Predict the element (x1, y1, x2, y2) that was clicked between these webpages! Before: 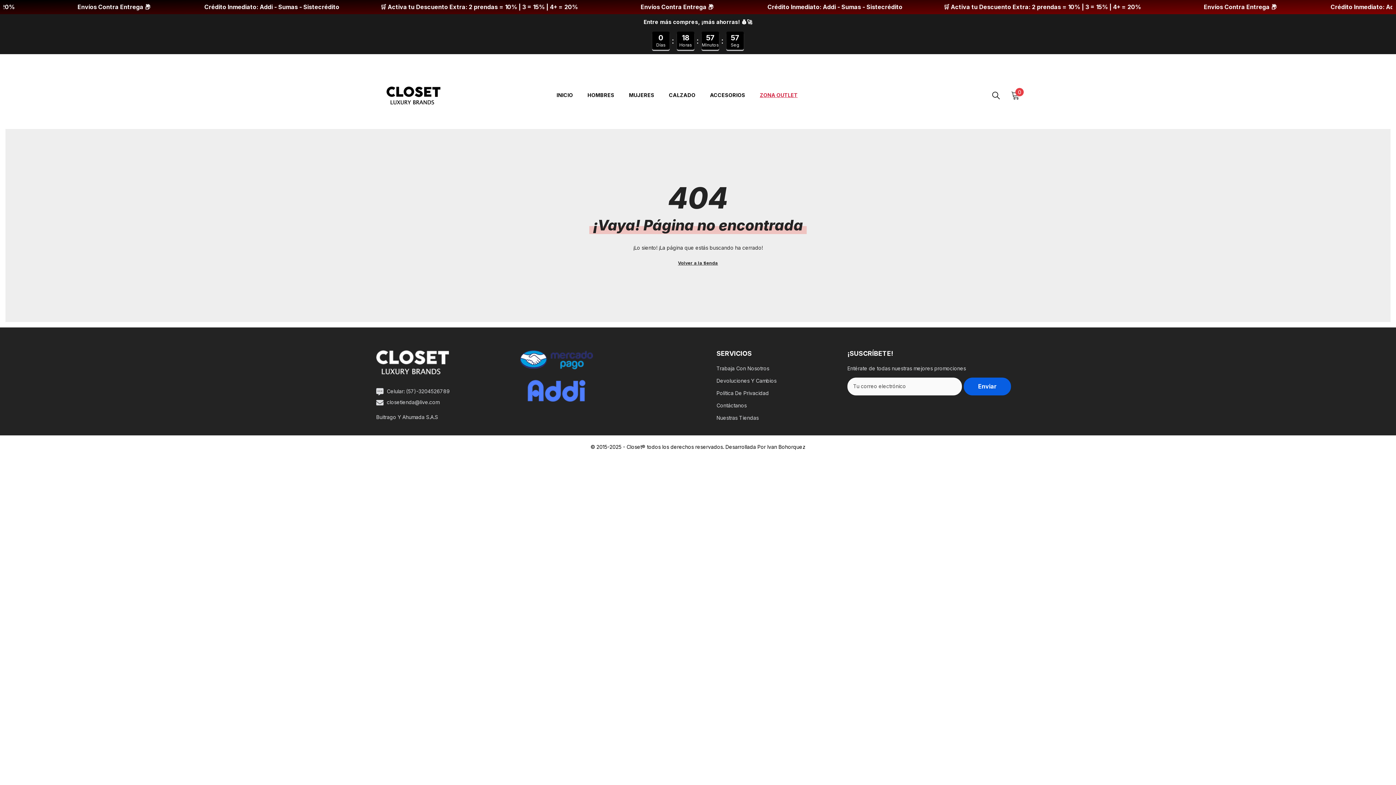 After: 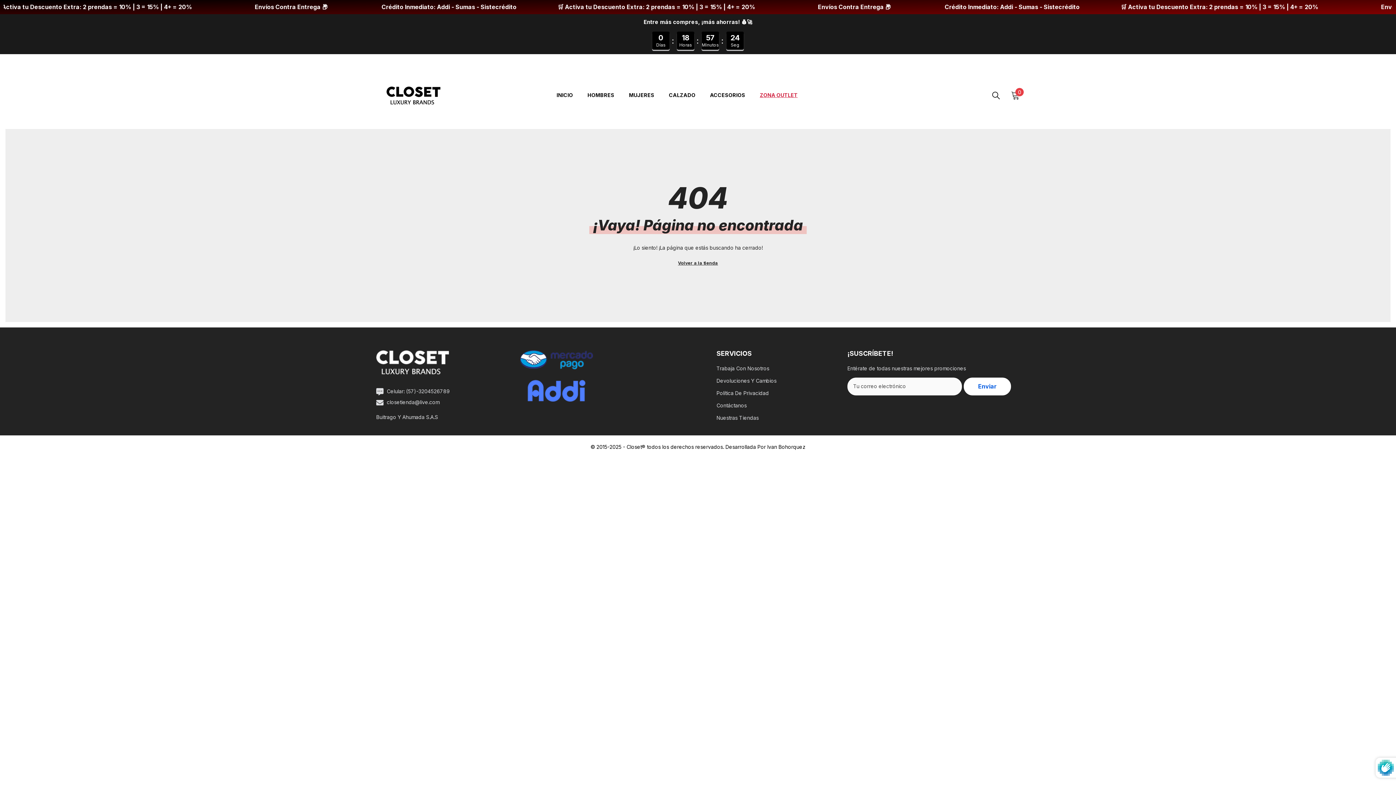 Action: label: Enviar bbox: (964, 377, 1011, 395)